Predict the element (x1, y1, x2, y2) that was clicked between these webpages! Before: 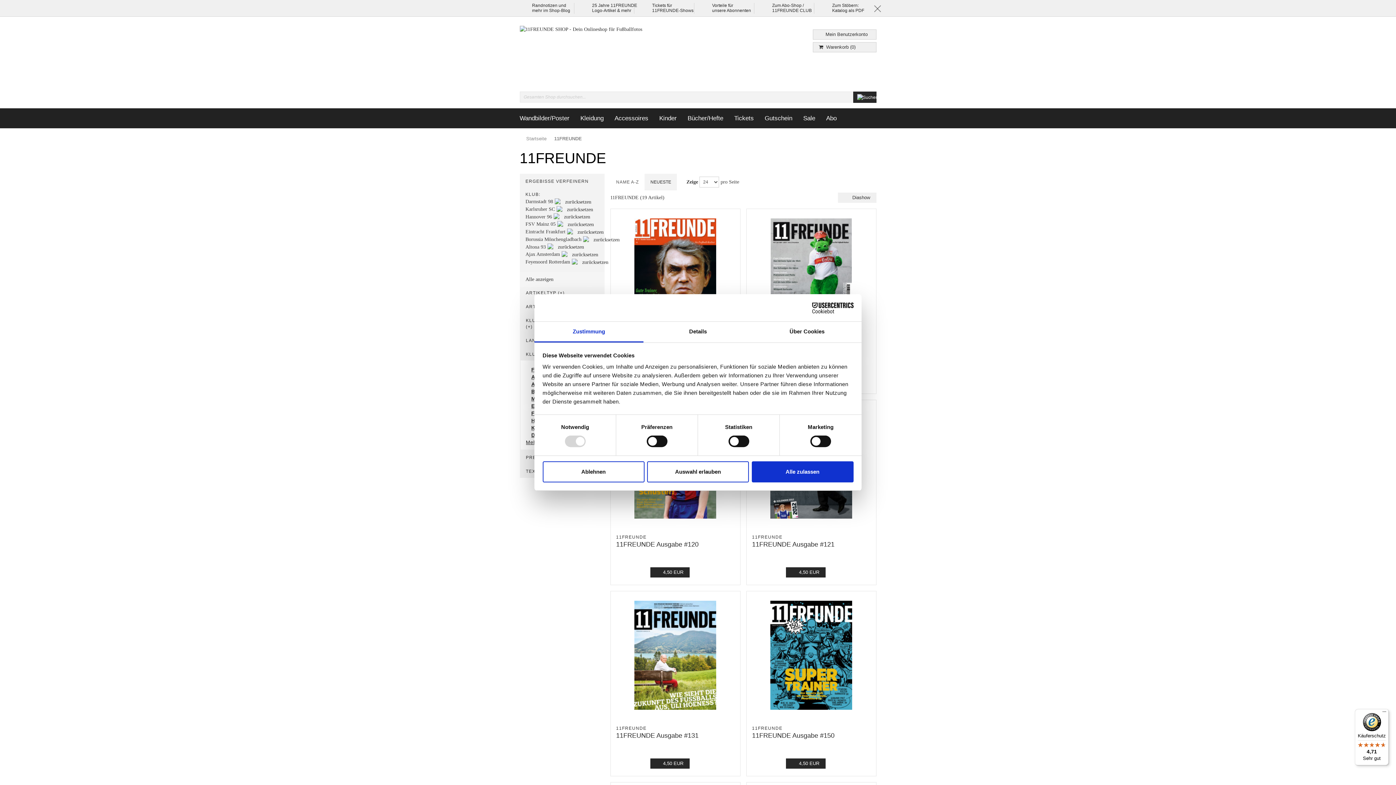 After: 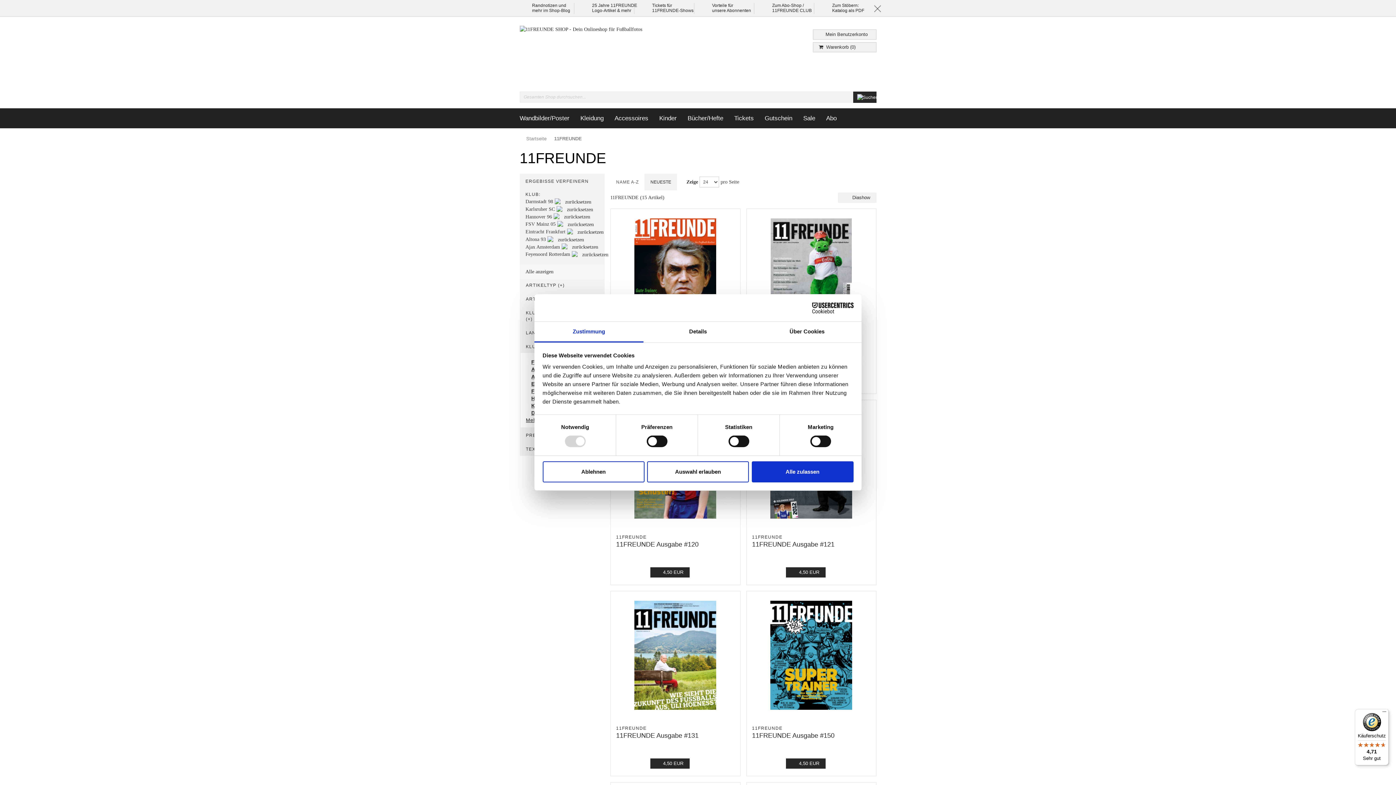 Action: bbox: (583, 236, 619, 242) label:  